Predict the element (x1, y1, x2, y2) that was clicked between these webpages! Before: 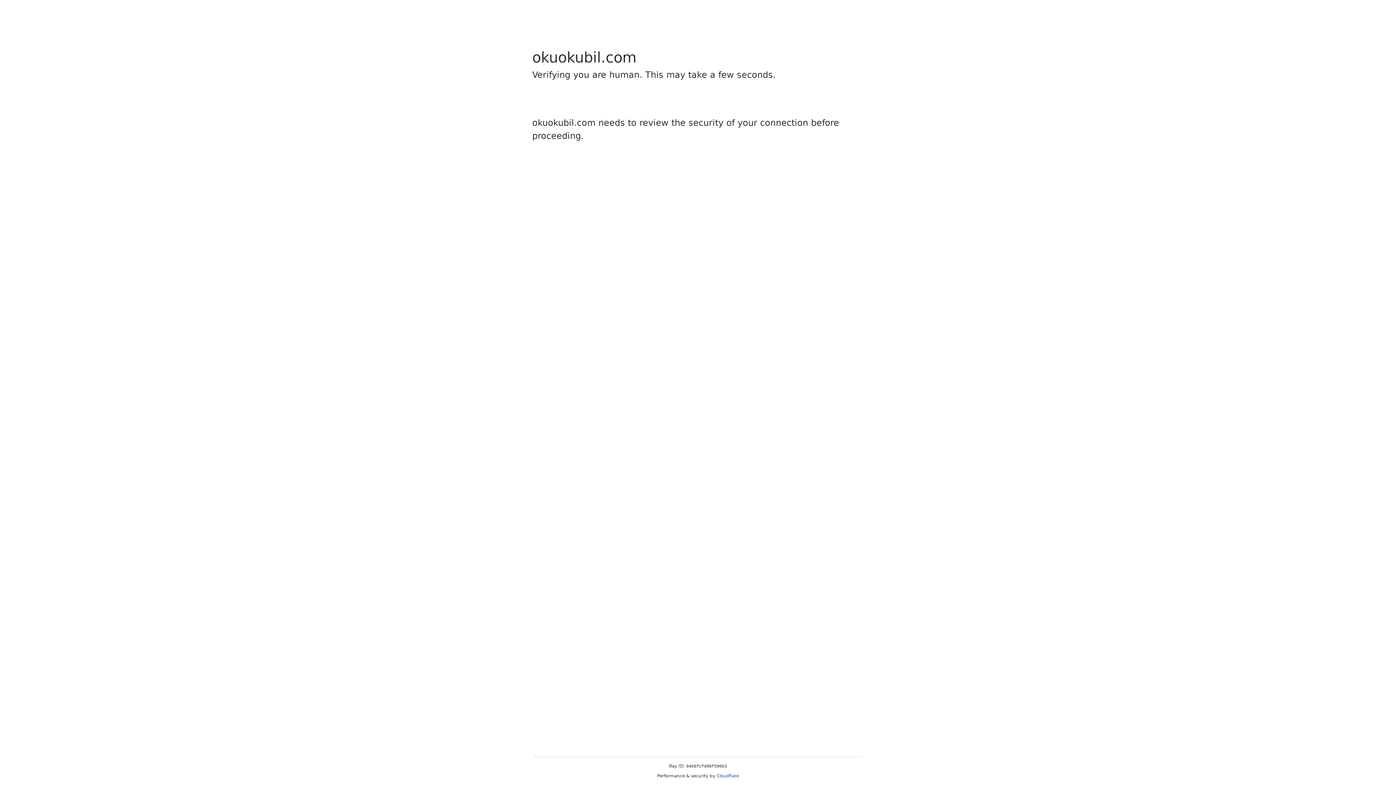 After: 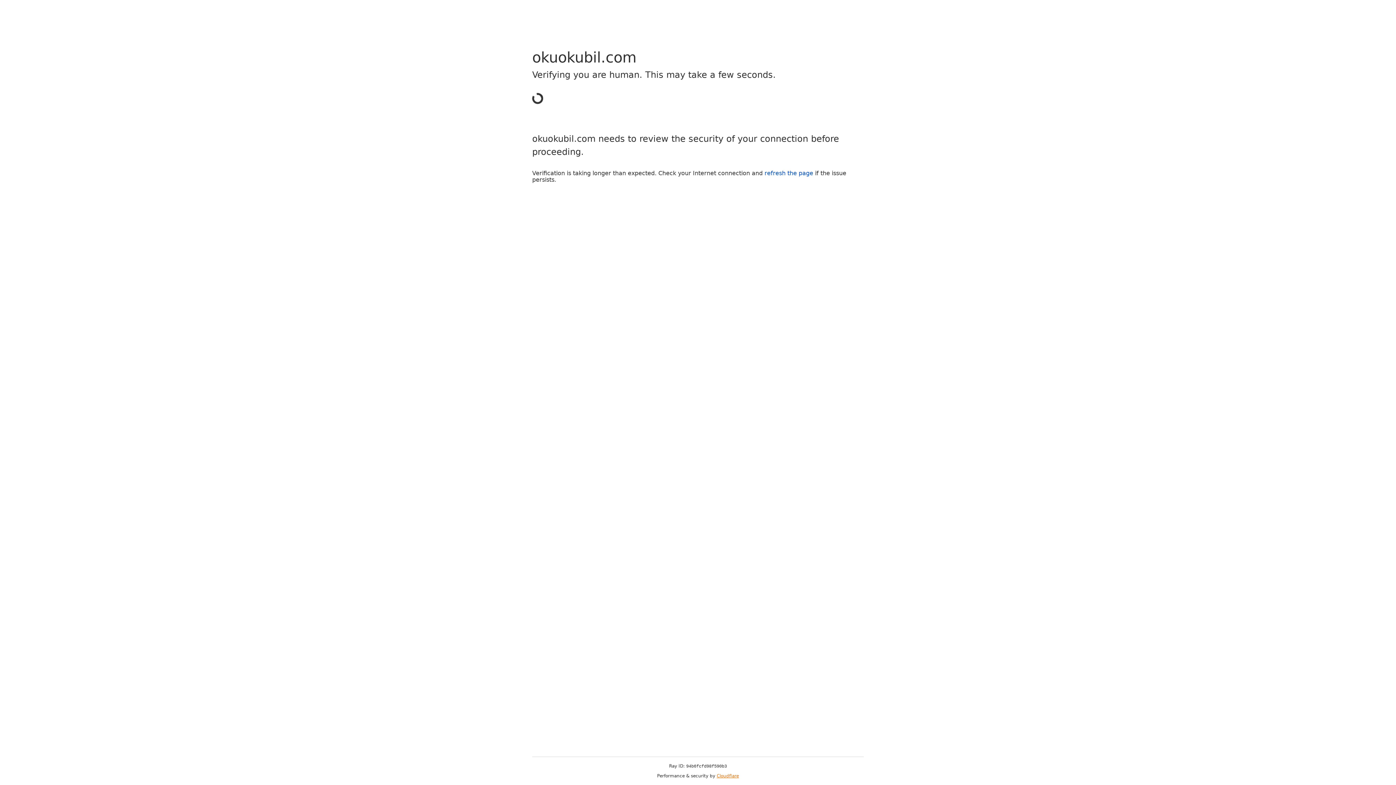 Action: label: Cloudflare bbox: (716, 773, 739, 778)